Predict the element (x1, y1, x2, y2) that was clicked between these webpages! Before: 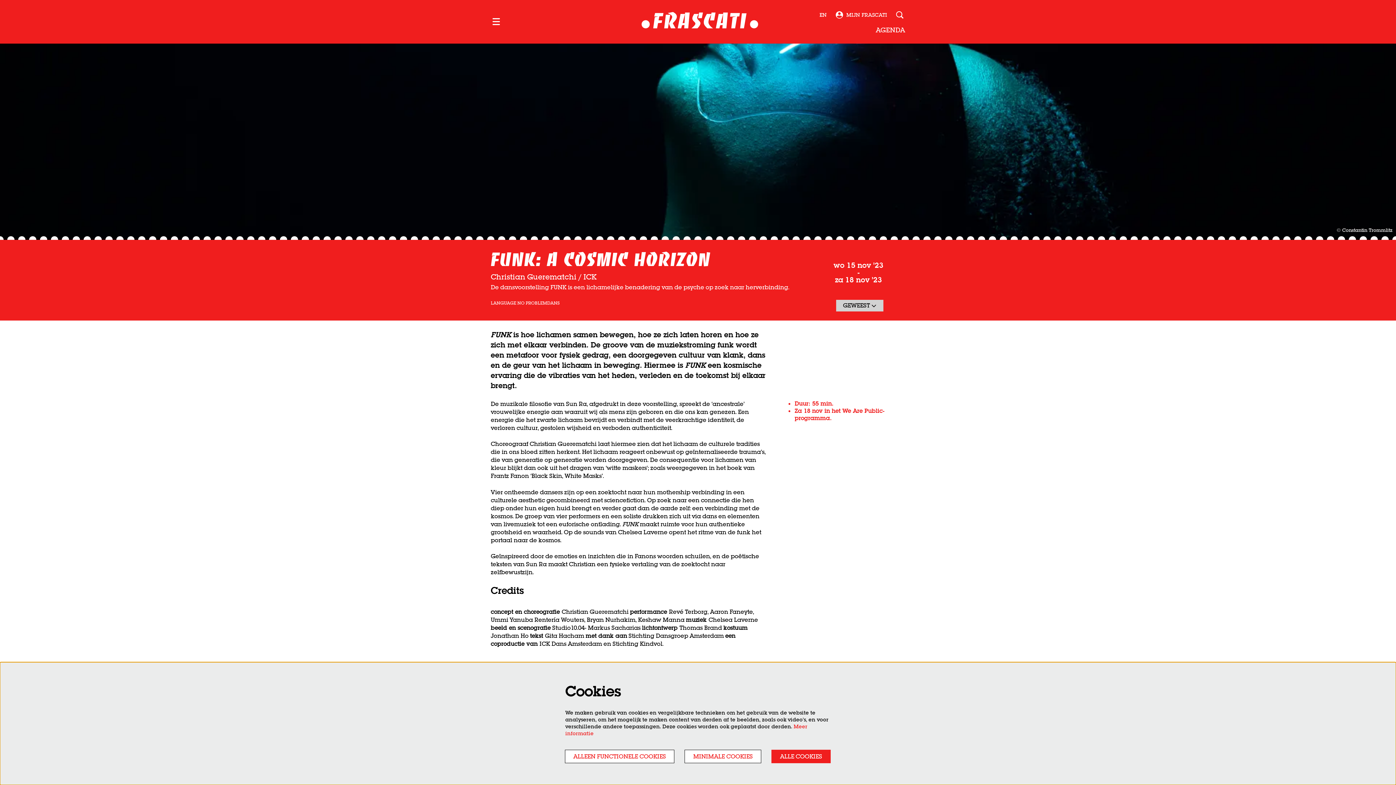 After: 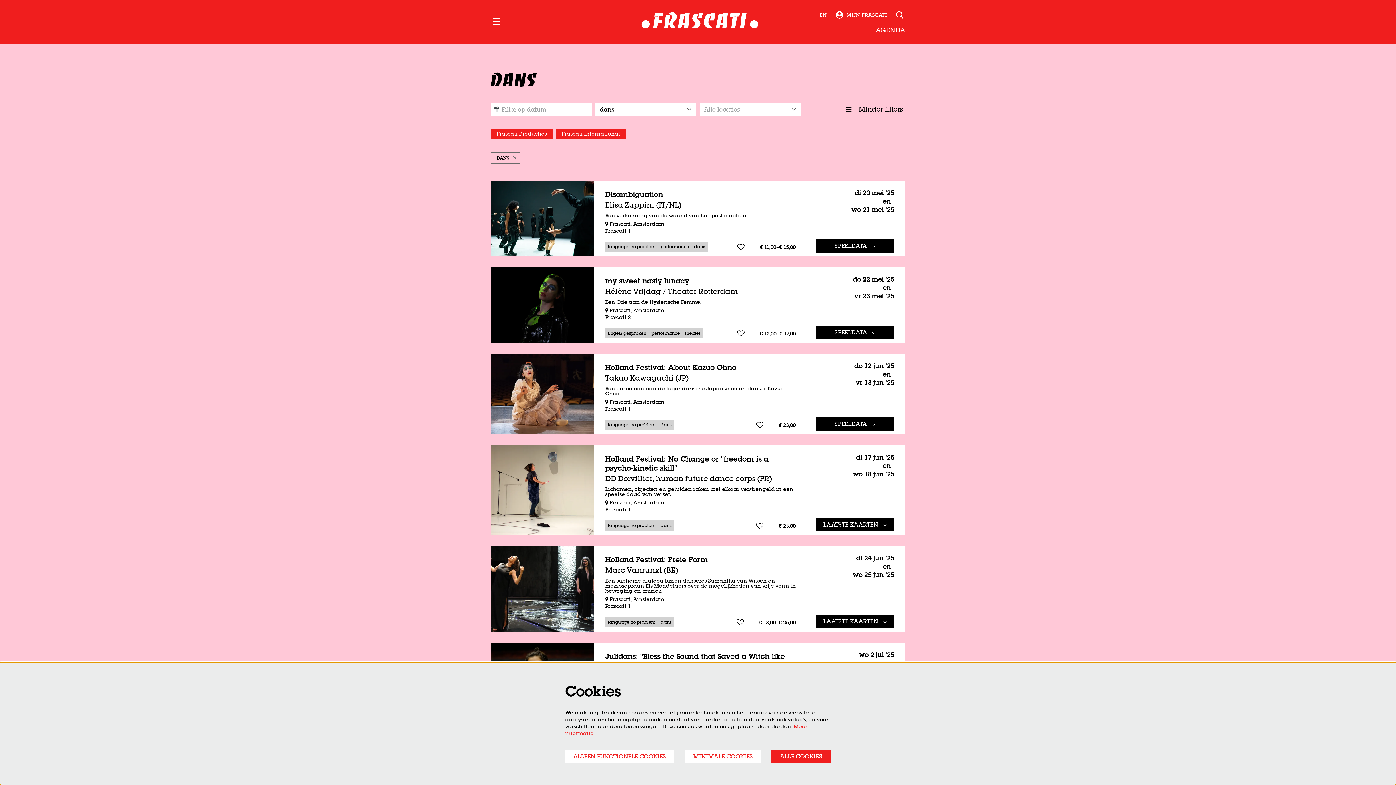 Action: bbox: (547, 301, 559, 305) label: DANS